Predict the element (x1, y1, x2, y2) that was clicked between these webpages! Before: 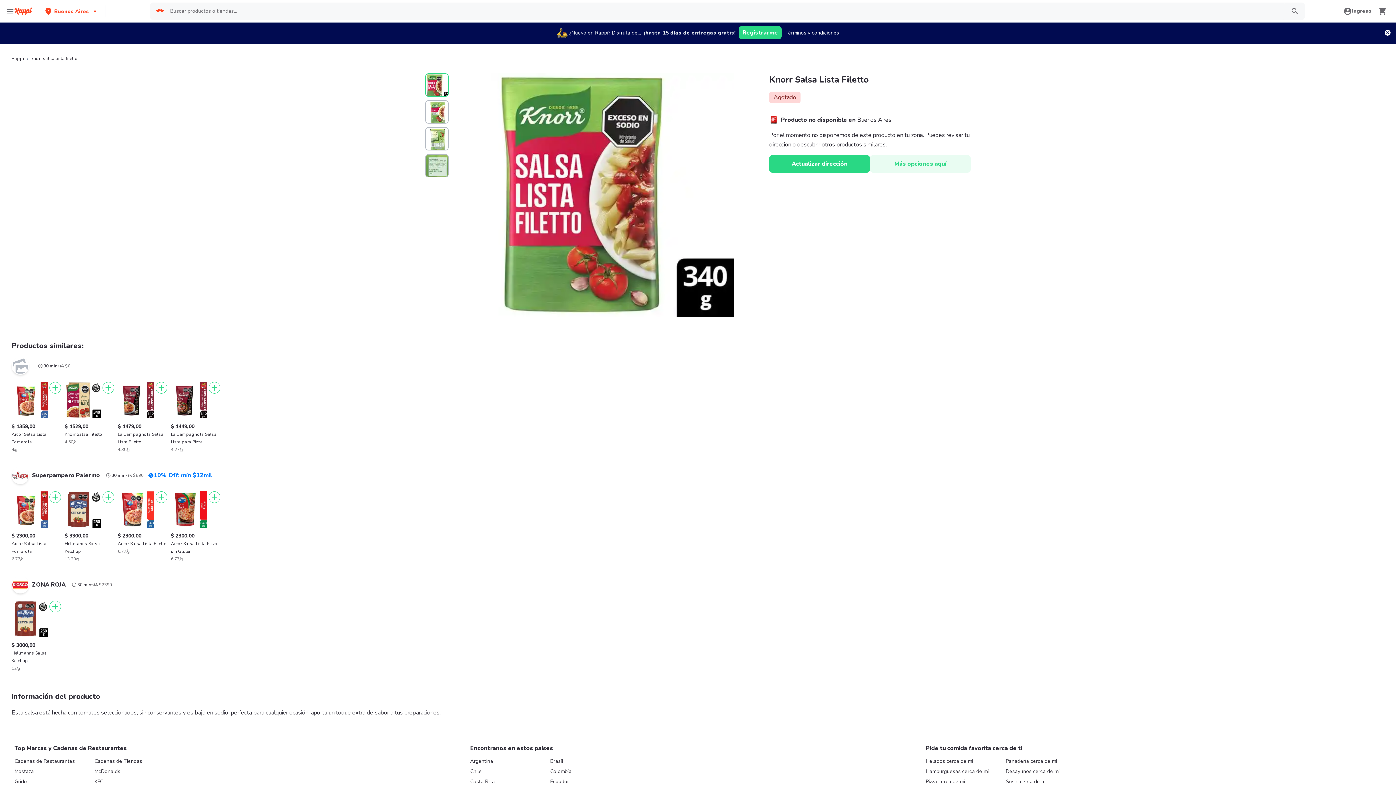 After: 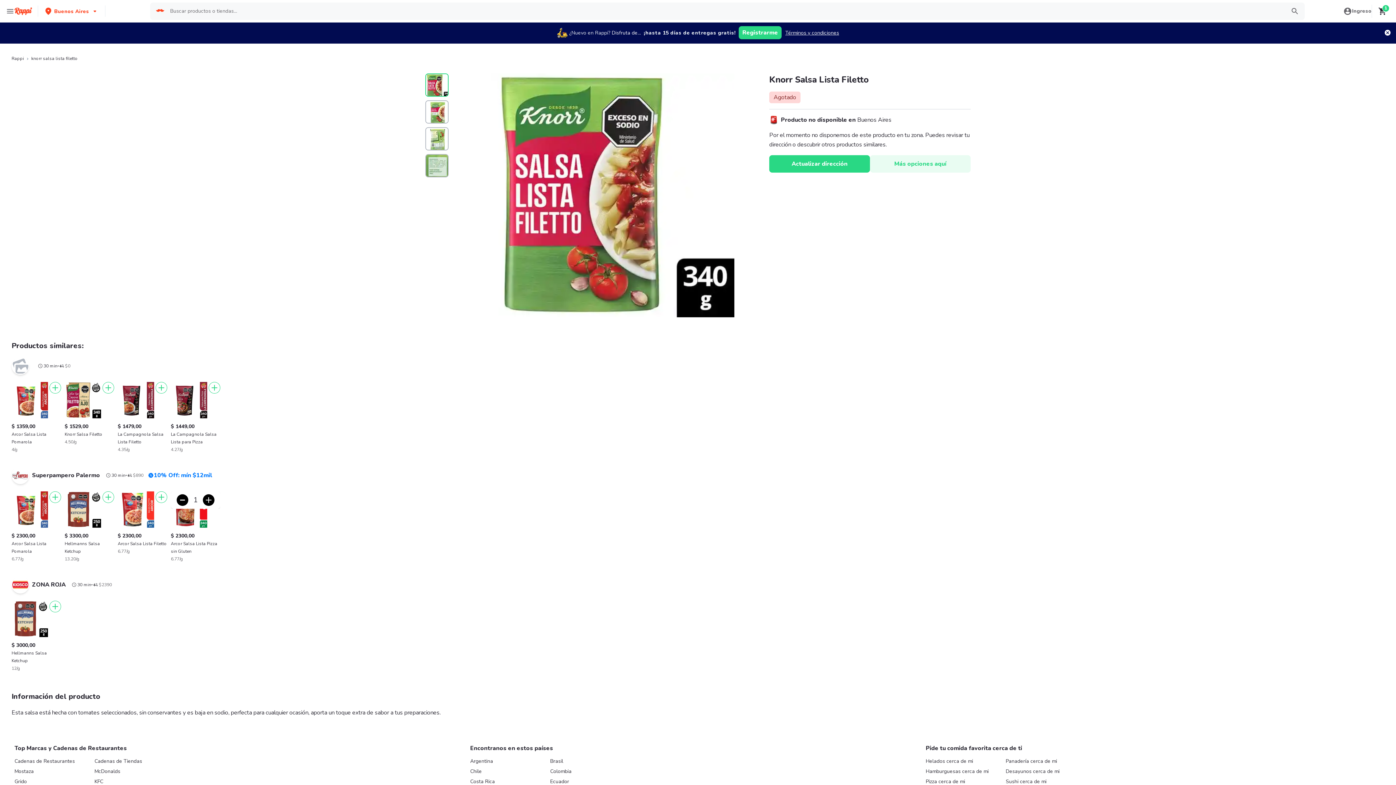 Action: bbox: (170, 491, 220, 563) label: $ 2300,00

Arcor Salsa Lista Pizza sin Gluten

6.77/g